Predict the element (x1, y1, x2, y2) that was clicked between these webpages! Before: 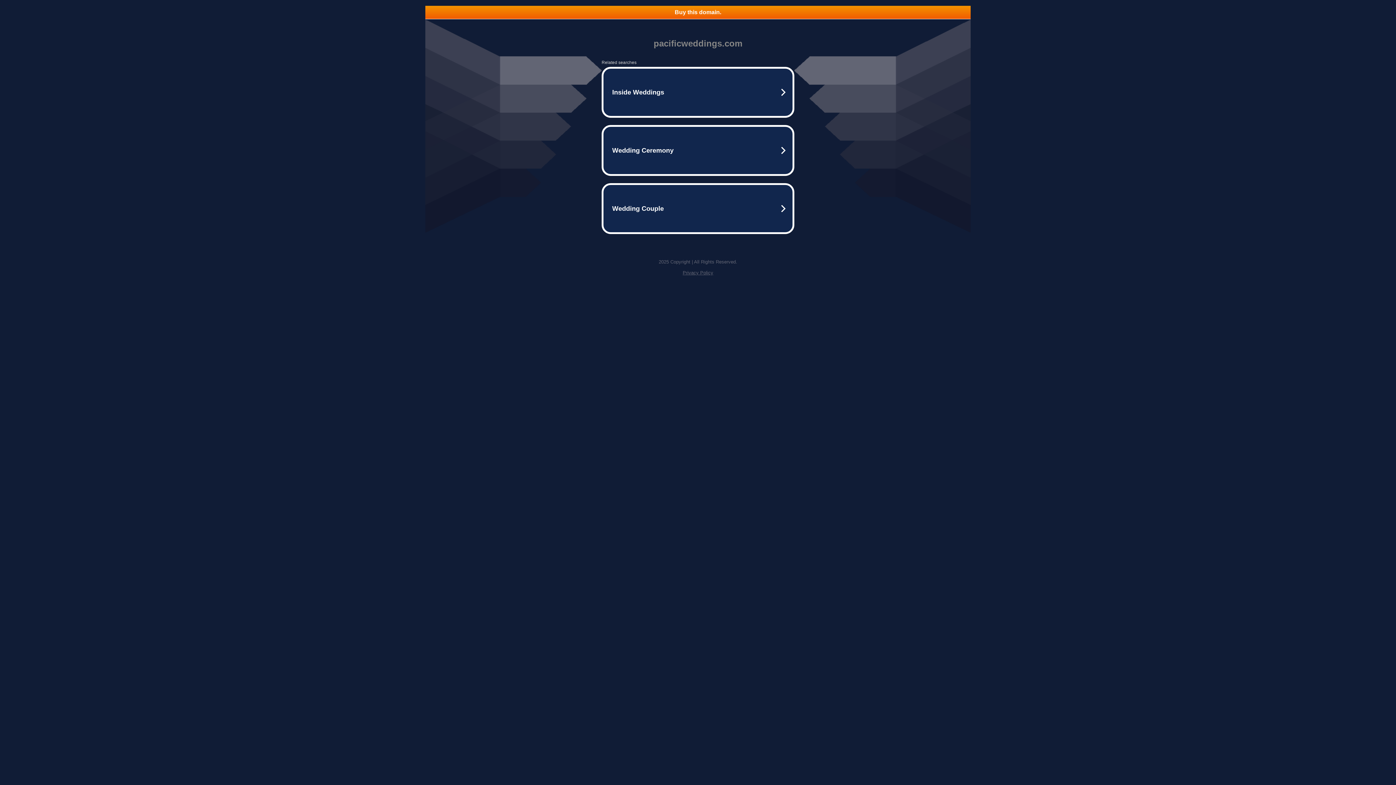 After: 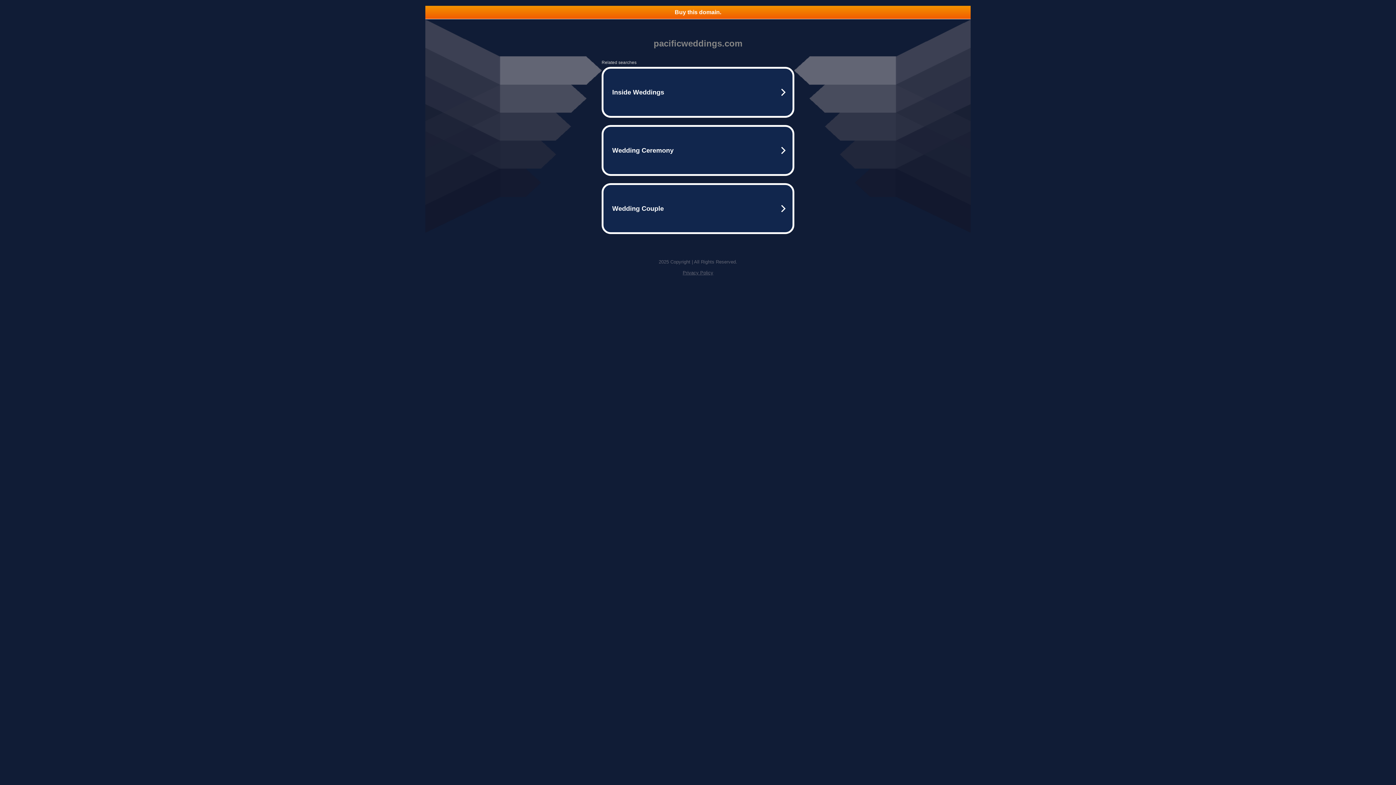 Action: label: Buy this domain. bbox: (425, 5, 970, 18)